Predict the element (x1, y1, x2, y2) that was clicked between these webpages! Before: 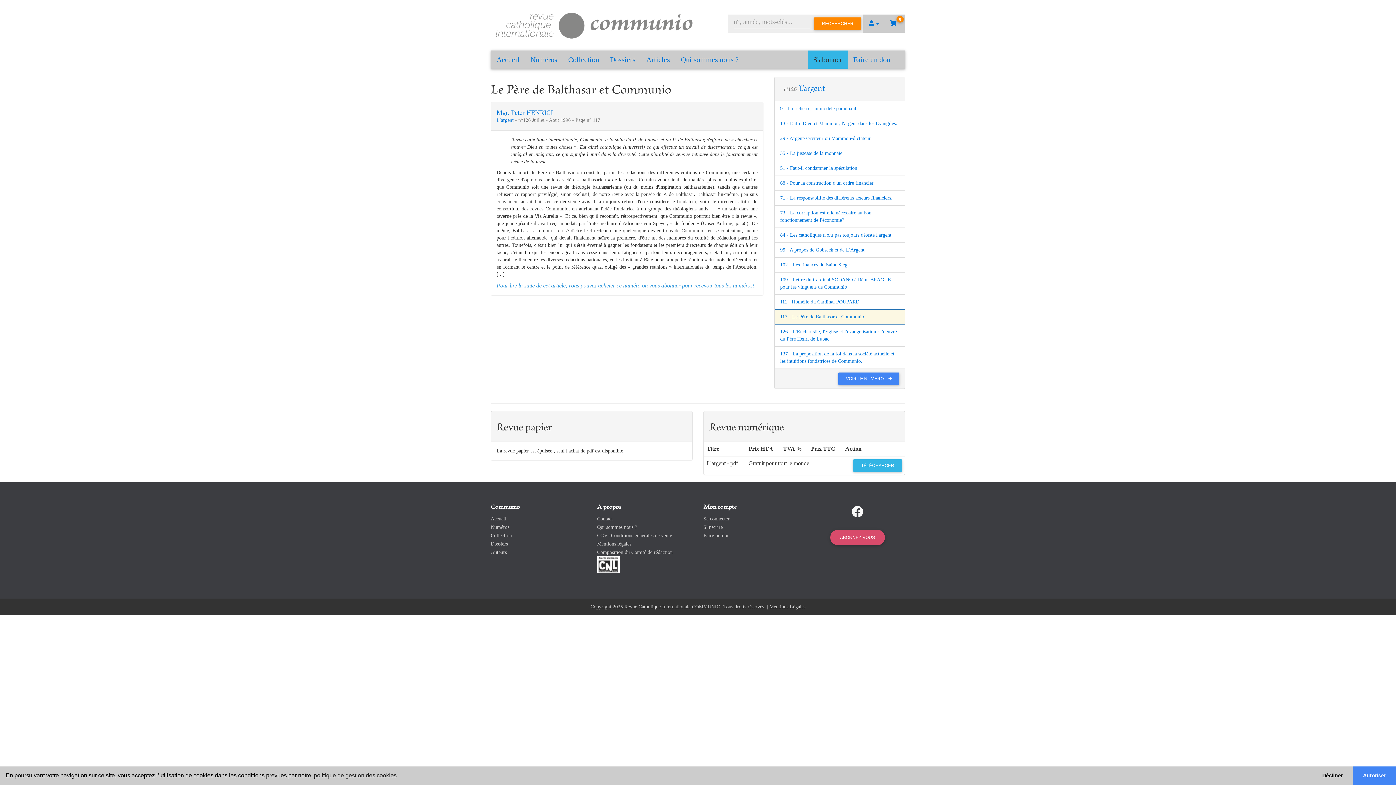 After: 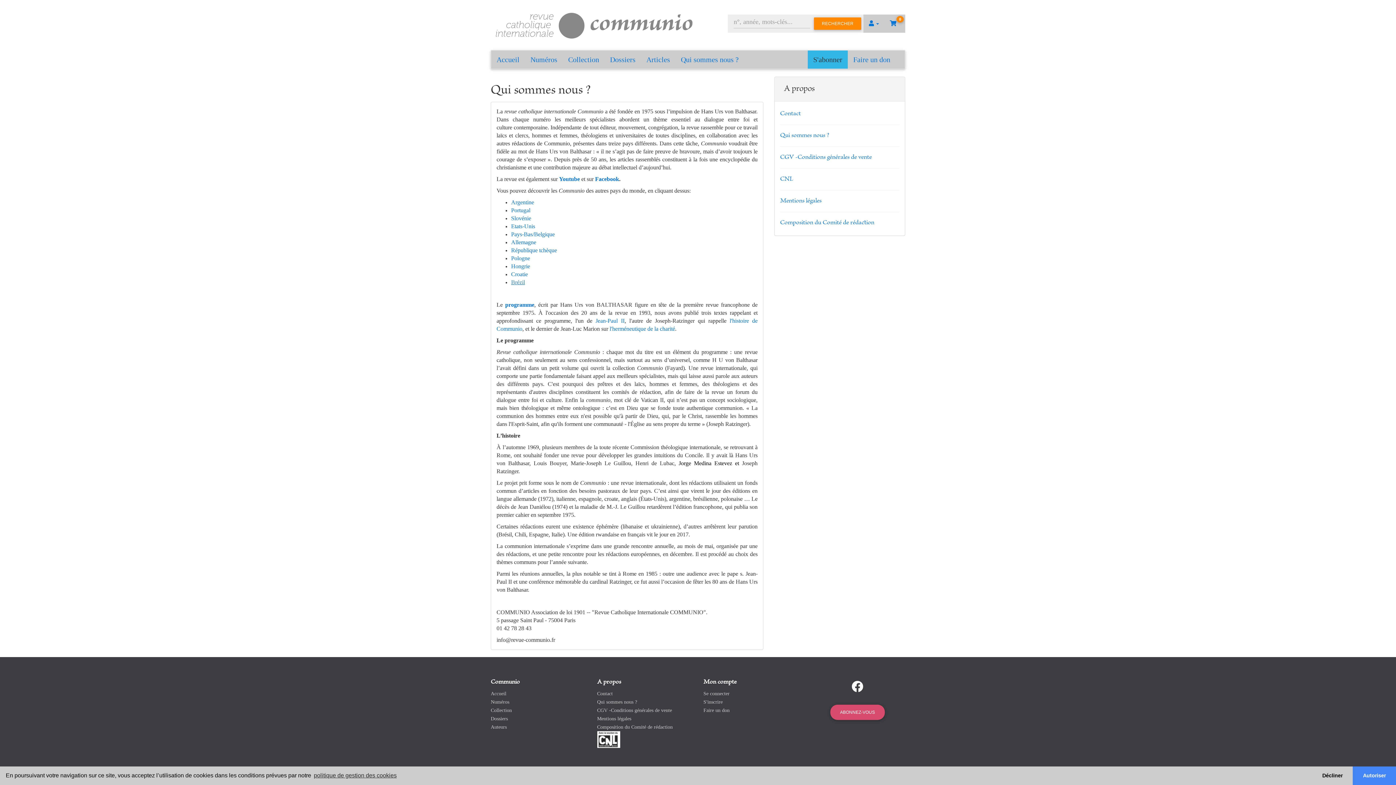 Action: bbox: (597, 524, 637, 530) label: Qui sommes nous ?